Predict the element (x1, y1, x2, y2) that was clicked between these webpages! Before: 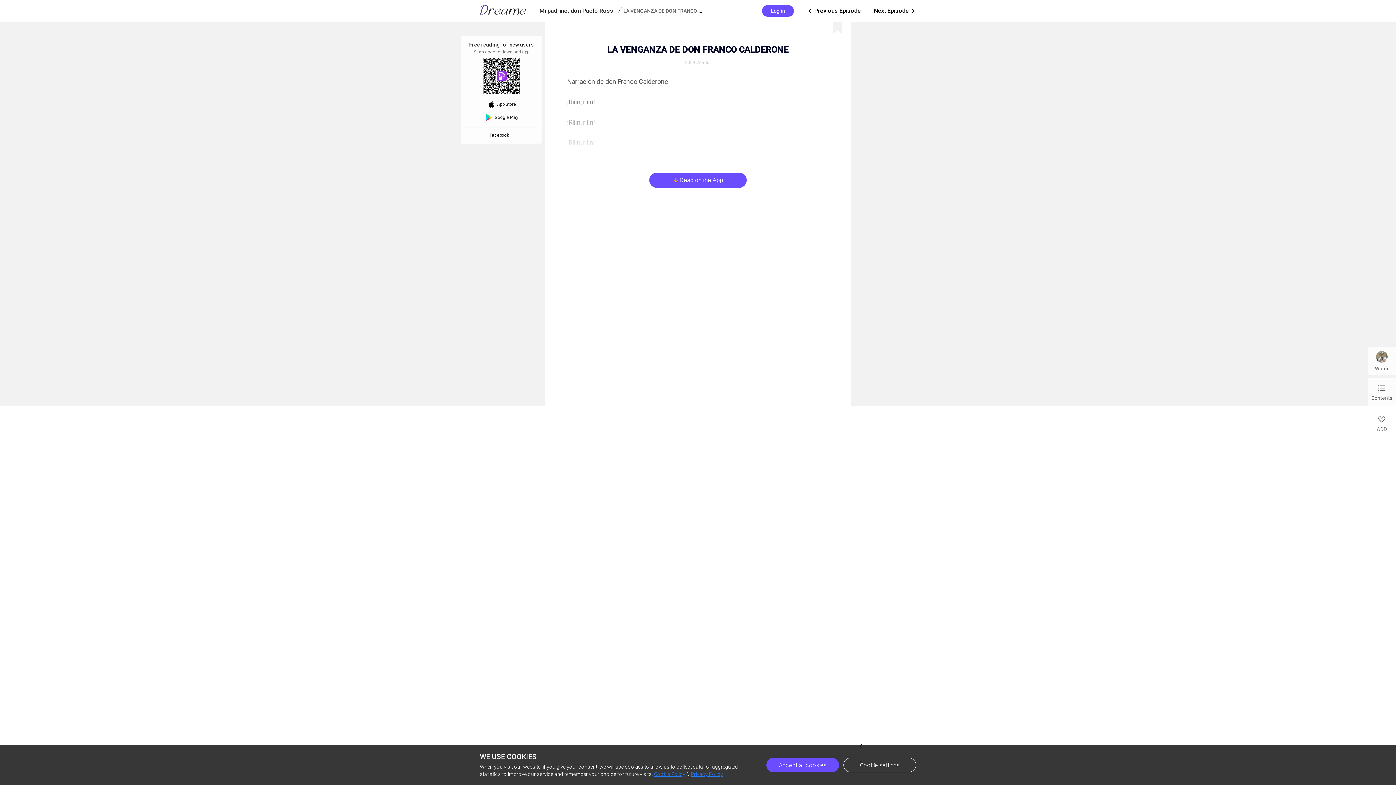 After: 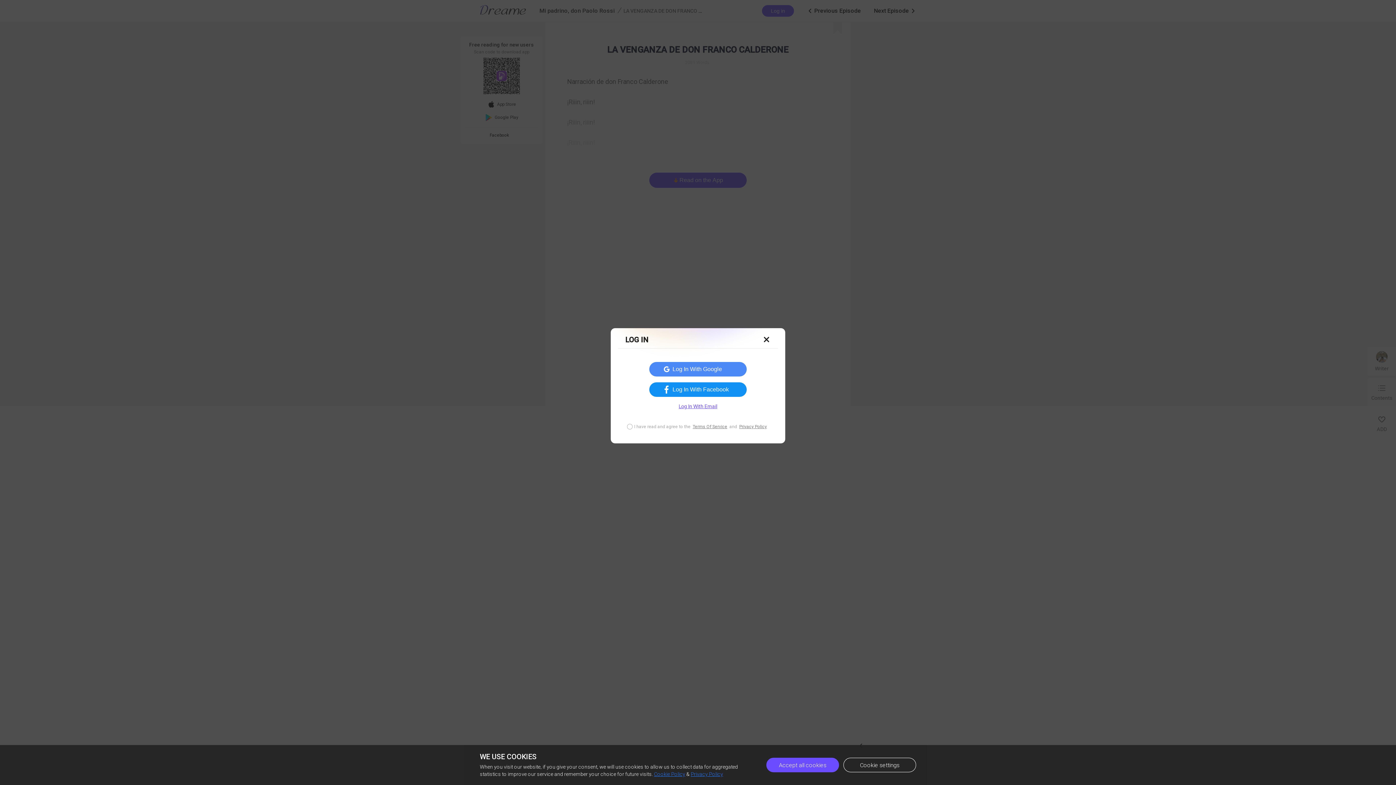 Action: label: Log in bbox: (762, 5, 794, 16)